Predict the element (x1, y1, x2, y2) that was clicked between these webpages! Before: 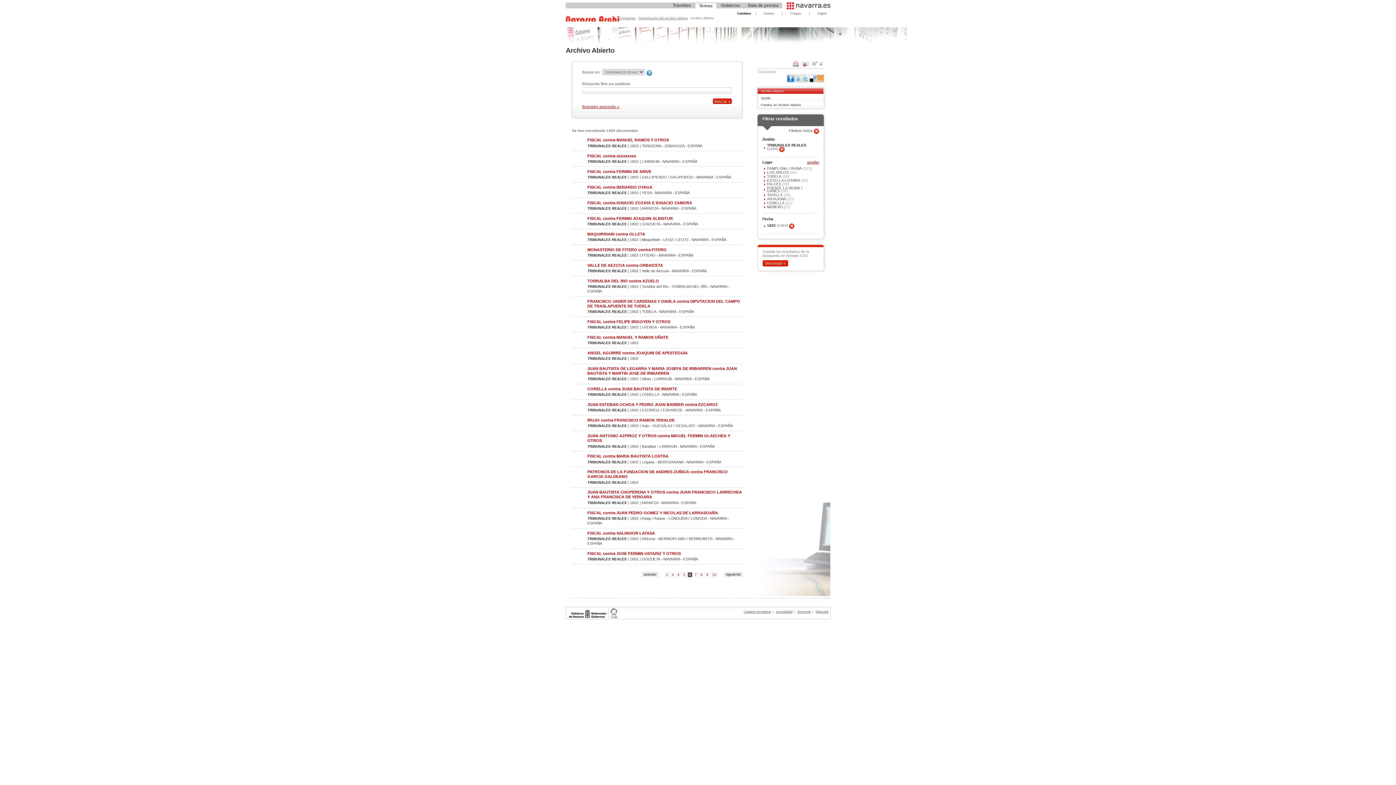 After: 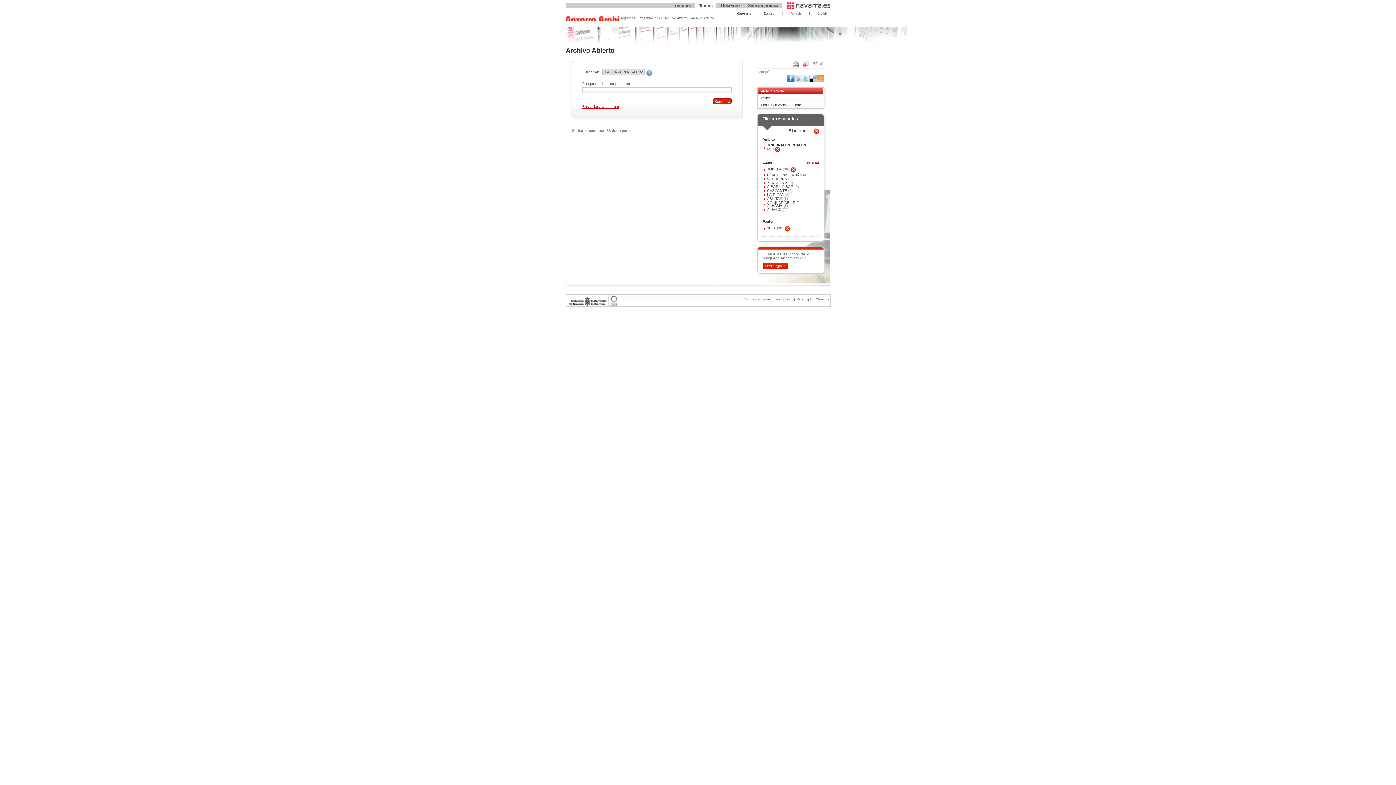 Action: bbox: (767, 174, 782, 178) label: TUDELA 